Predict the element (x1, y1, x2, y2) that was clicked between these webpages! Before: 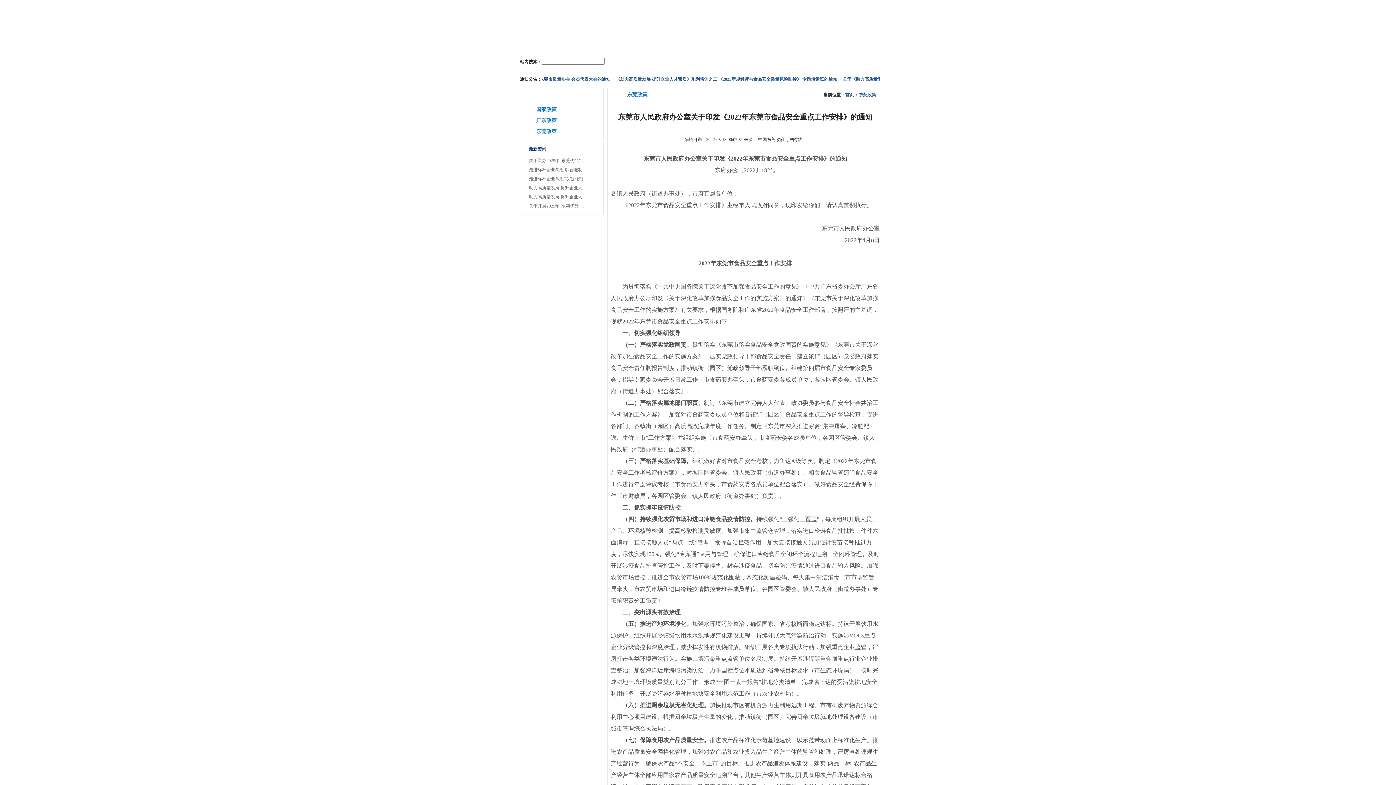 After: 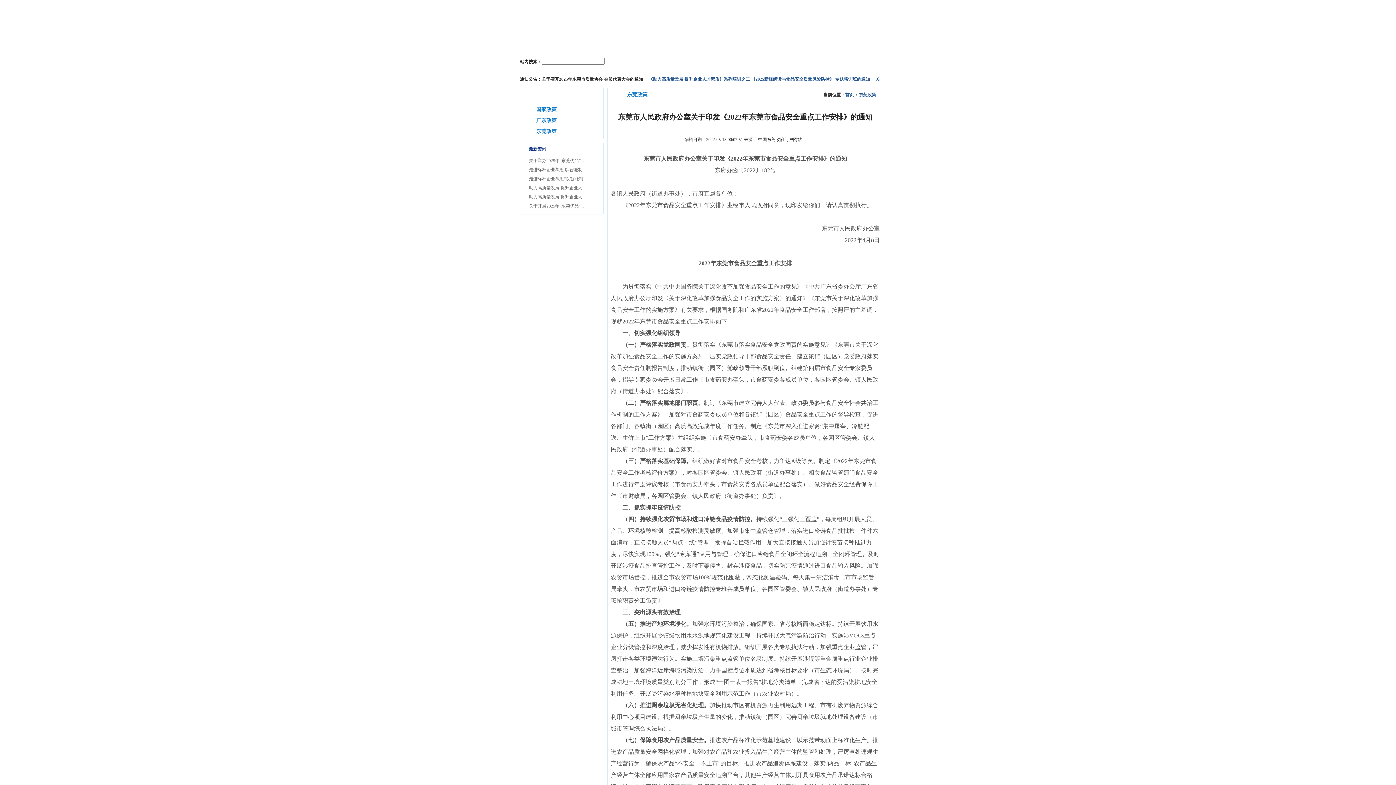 Action: bbox: (576, 76, 677, 81) label: 关于召开2025年东莞市质量协会 会员代表大会的通知